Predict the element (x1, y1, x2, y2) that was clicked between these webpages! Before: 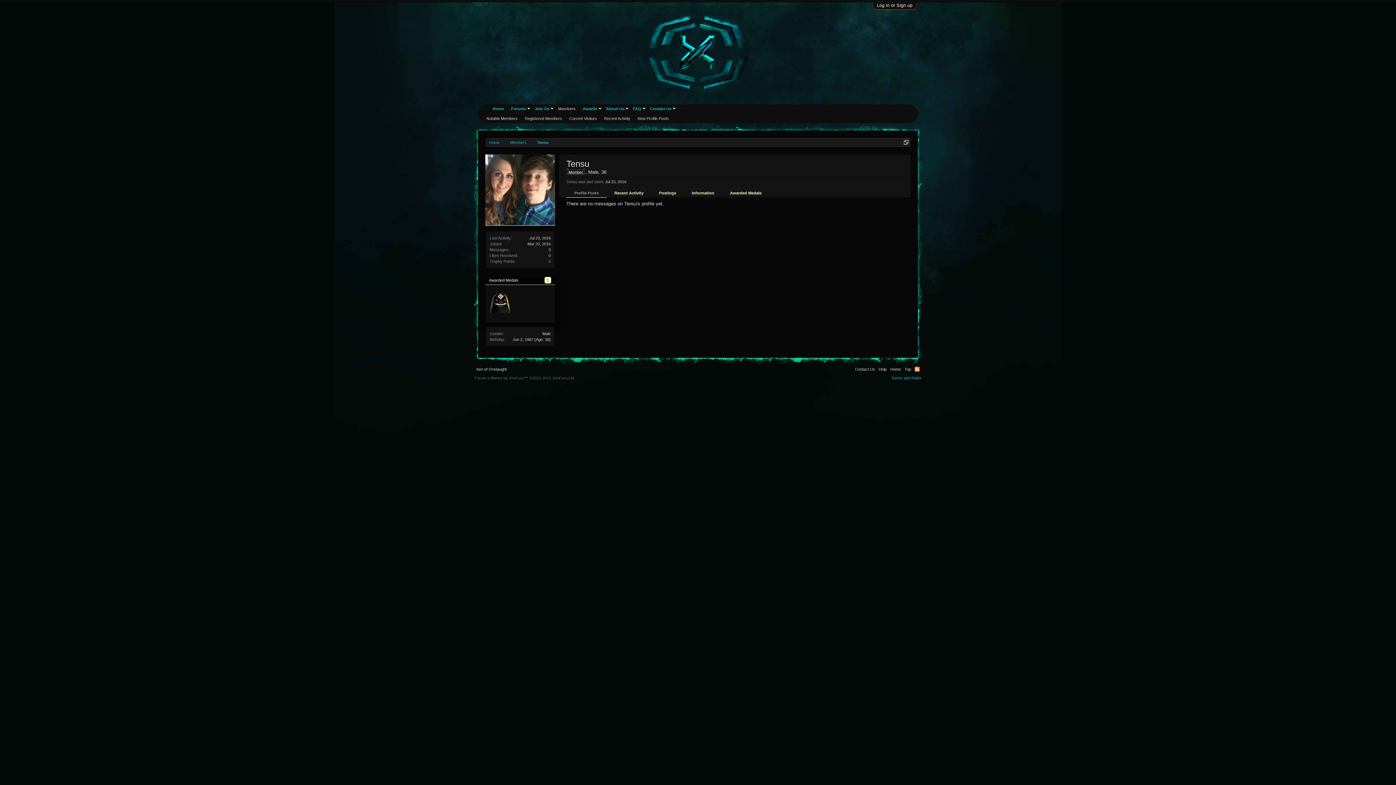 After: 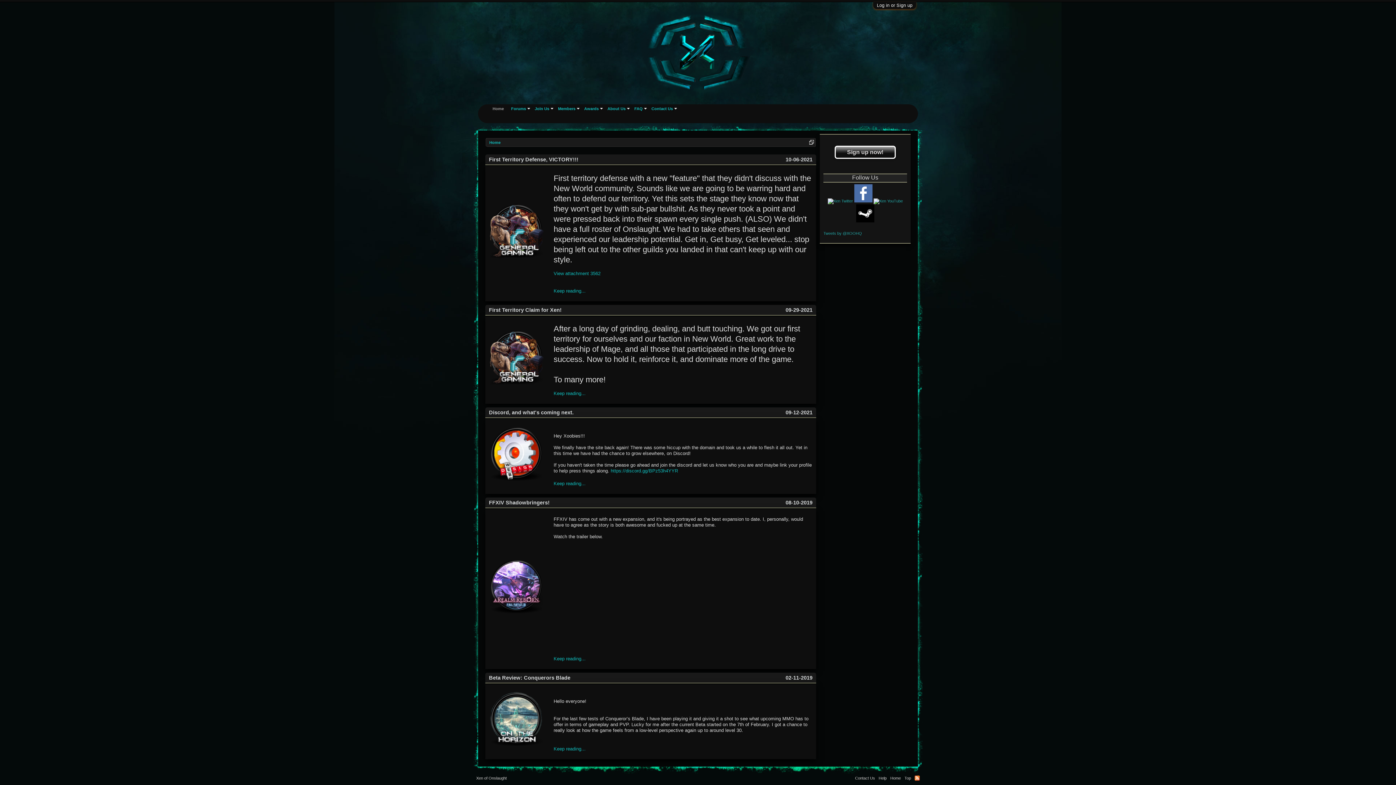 Action: bbox: (888, 365, 902, 373) label: Home